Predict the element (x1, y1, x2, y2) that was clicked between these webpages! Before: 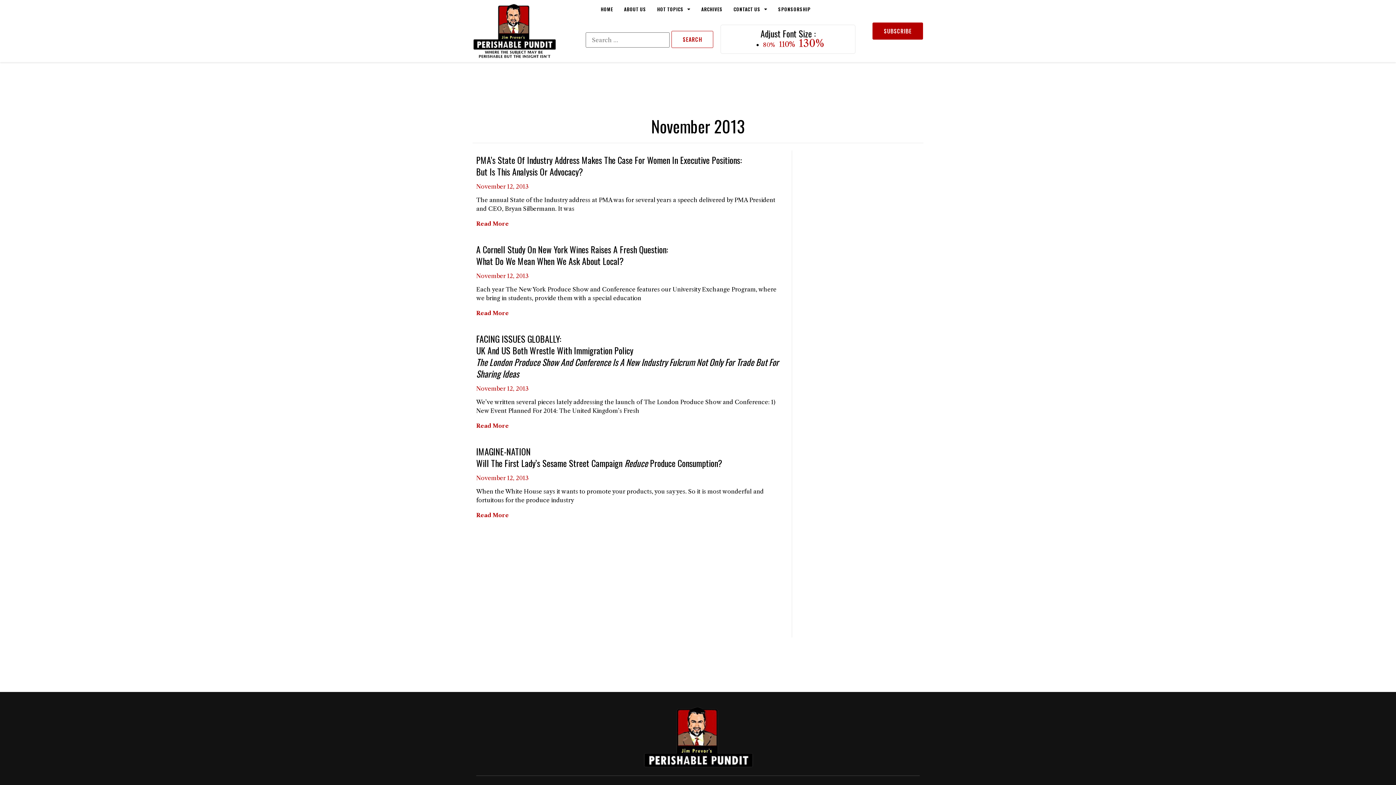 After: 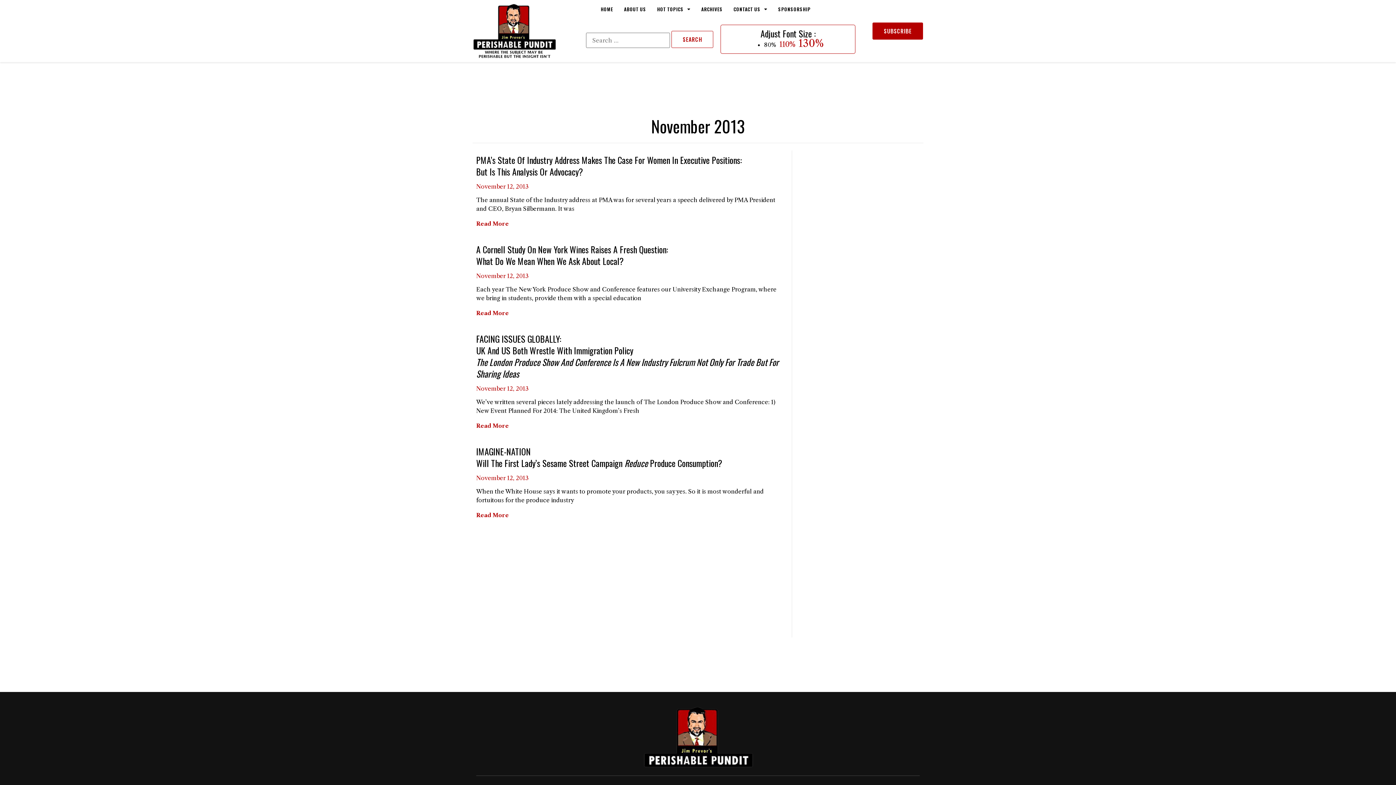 Action: label: 80% bbox: (763, 41, 775, 48)